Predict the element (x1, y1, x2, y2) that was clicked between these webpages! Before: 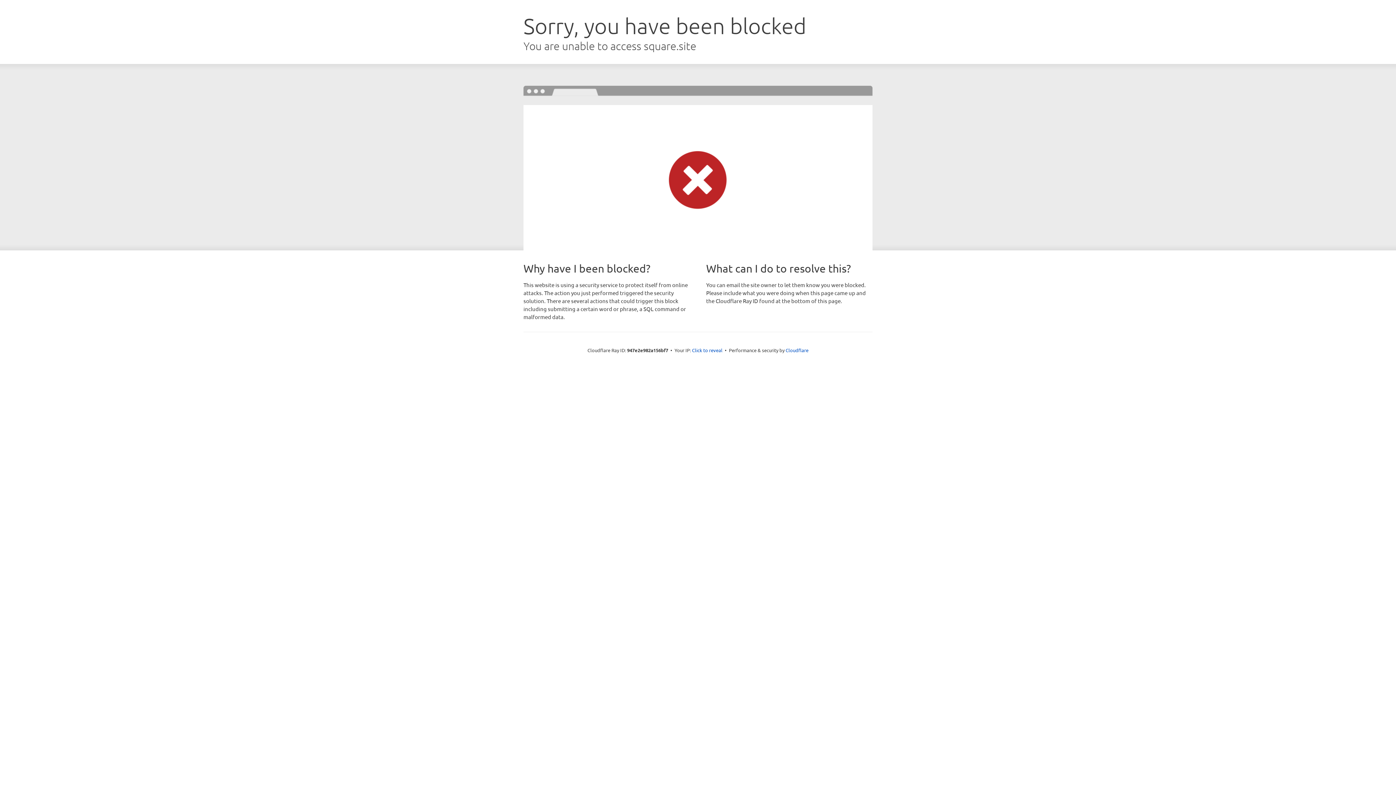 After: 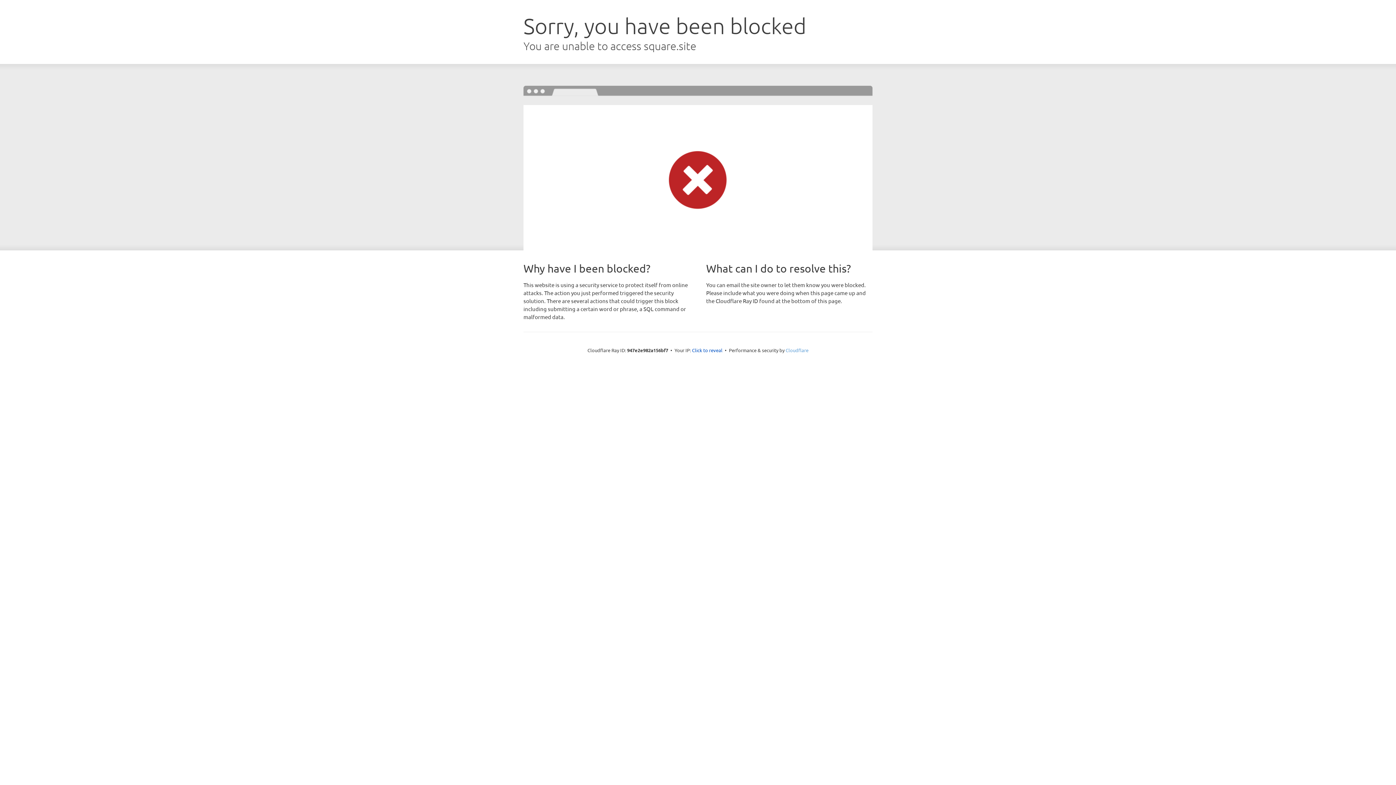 Action: bbox: (785, 347, 808, 353) label: Cloudflare